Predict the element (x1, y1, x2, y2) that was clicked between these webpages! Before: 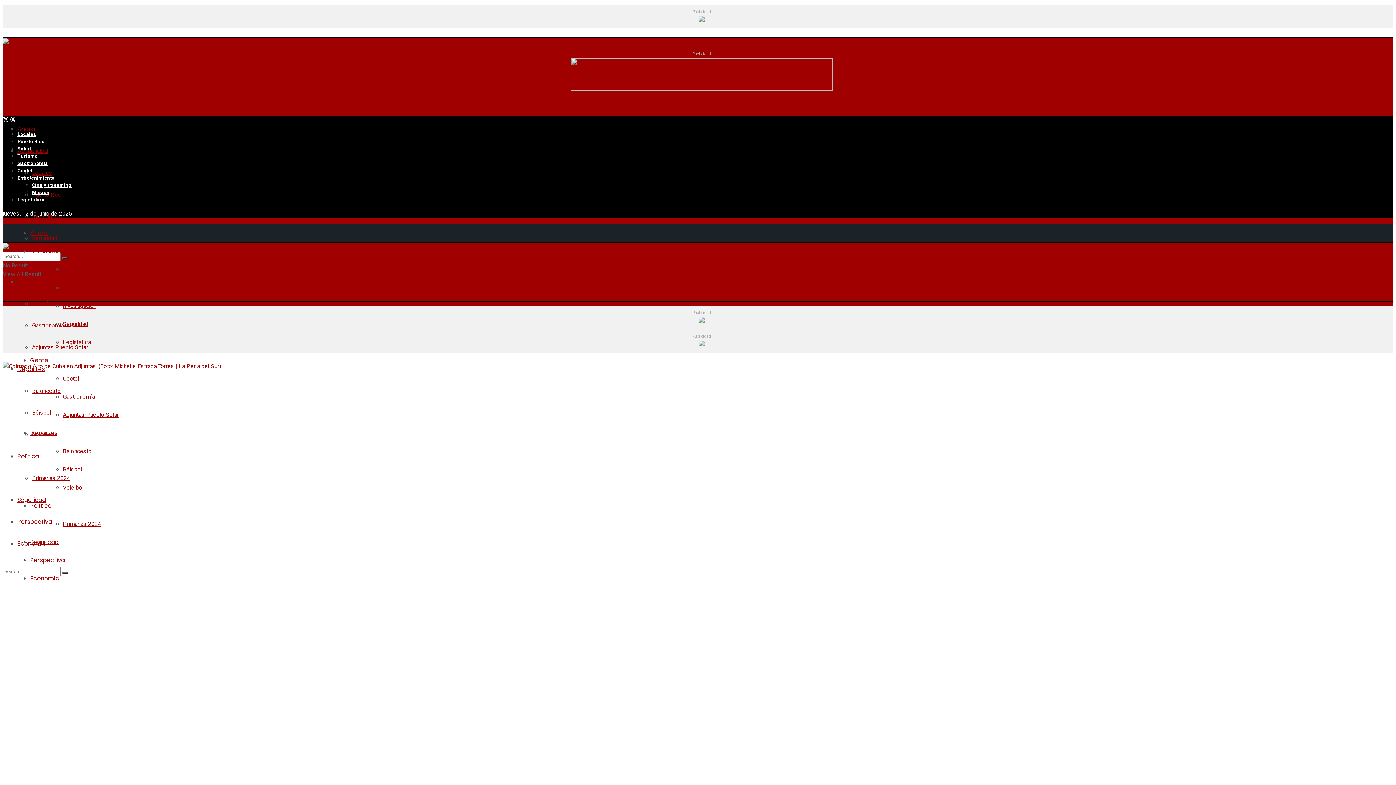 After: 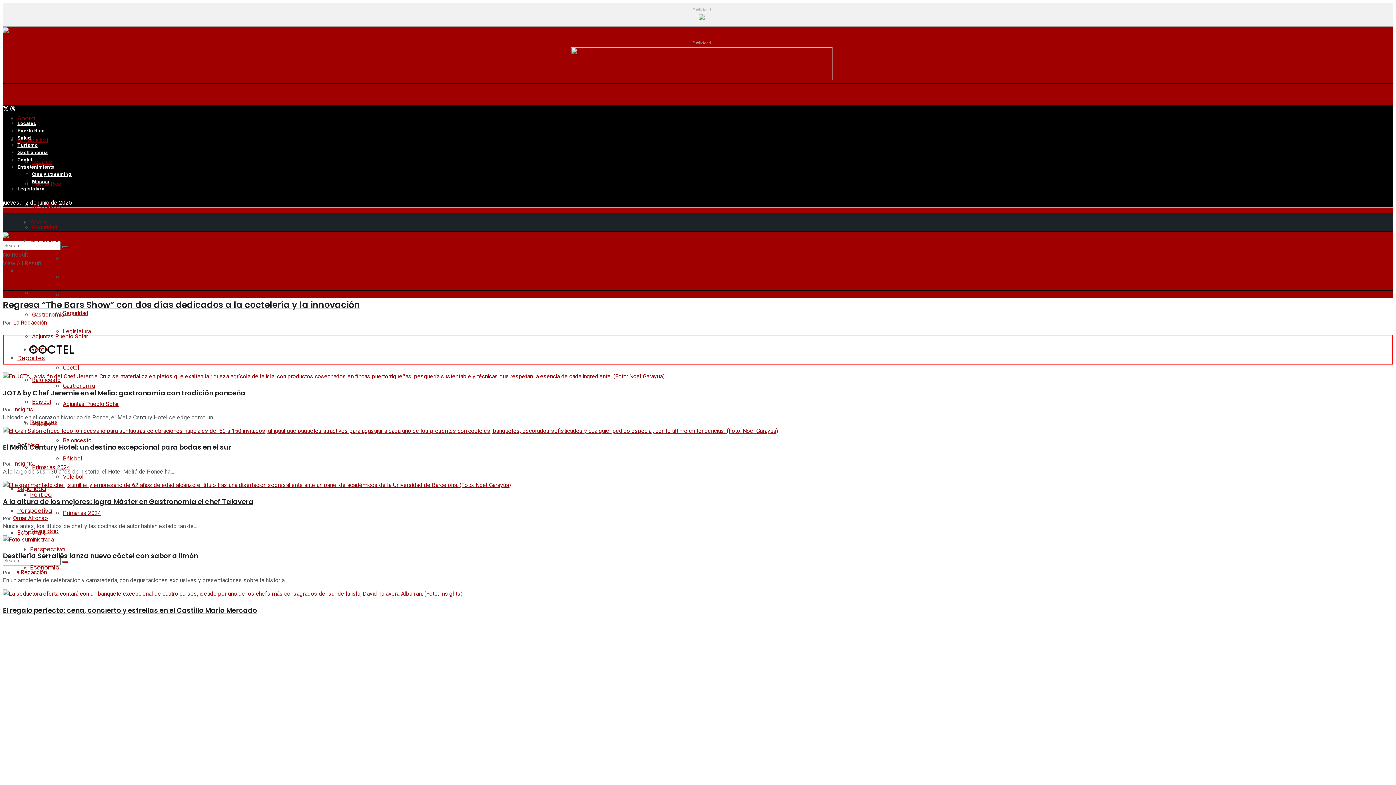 Action: bbox: (62, 374, 79, 383) label: Coctel